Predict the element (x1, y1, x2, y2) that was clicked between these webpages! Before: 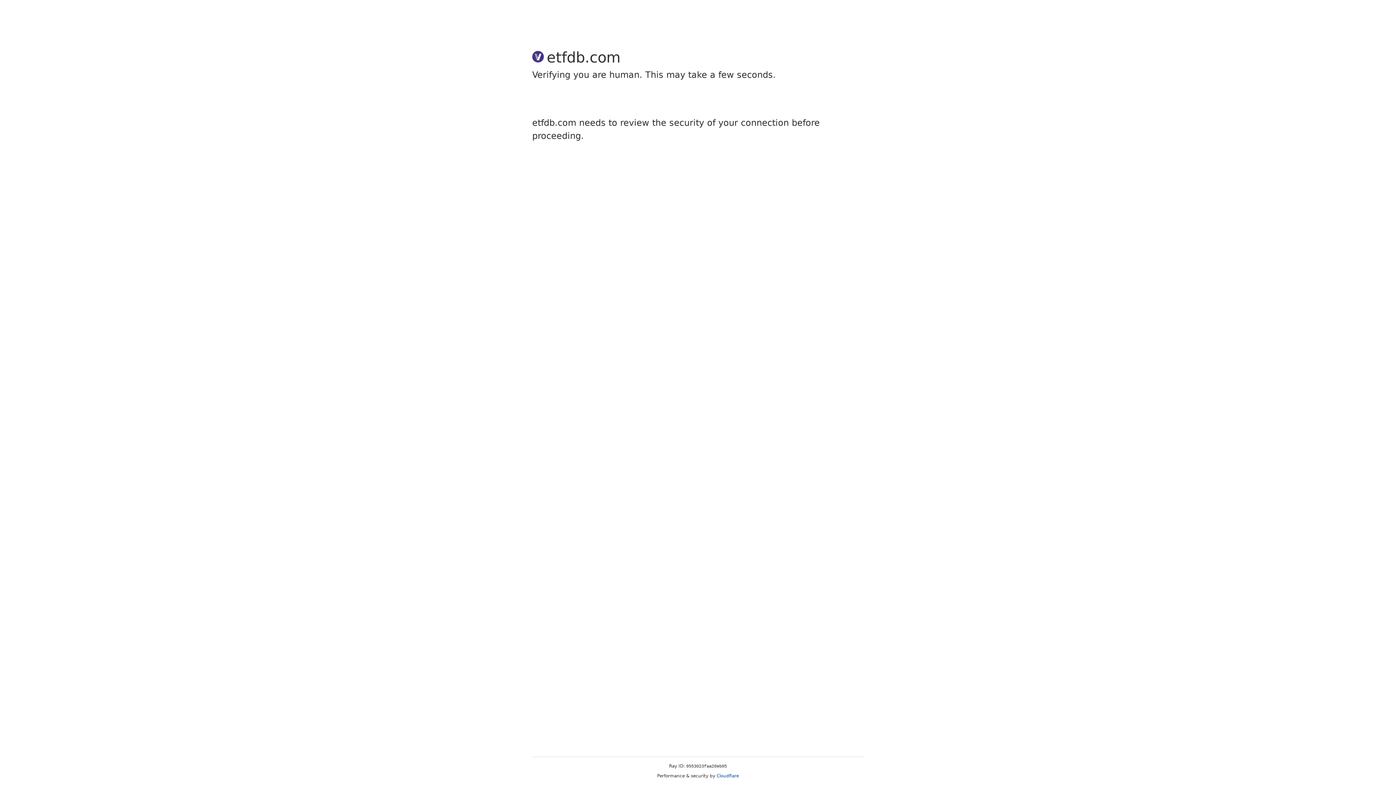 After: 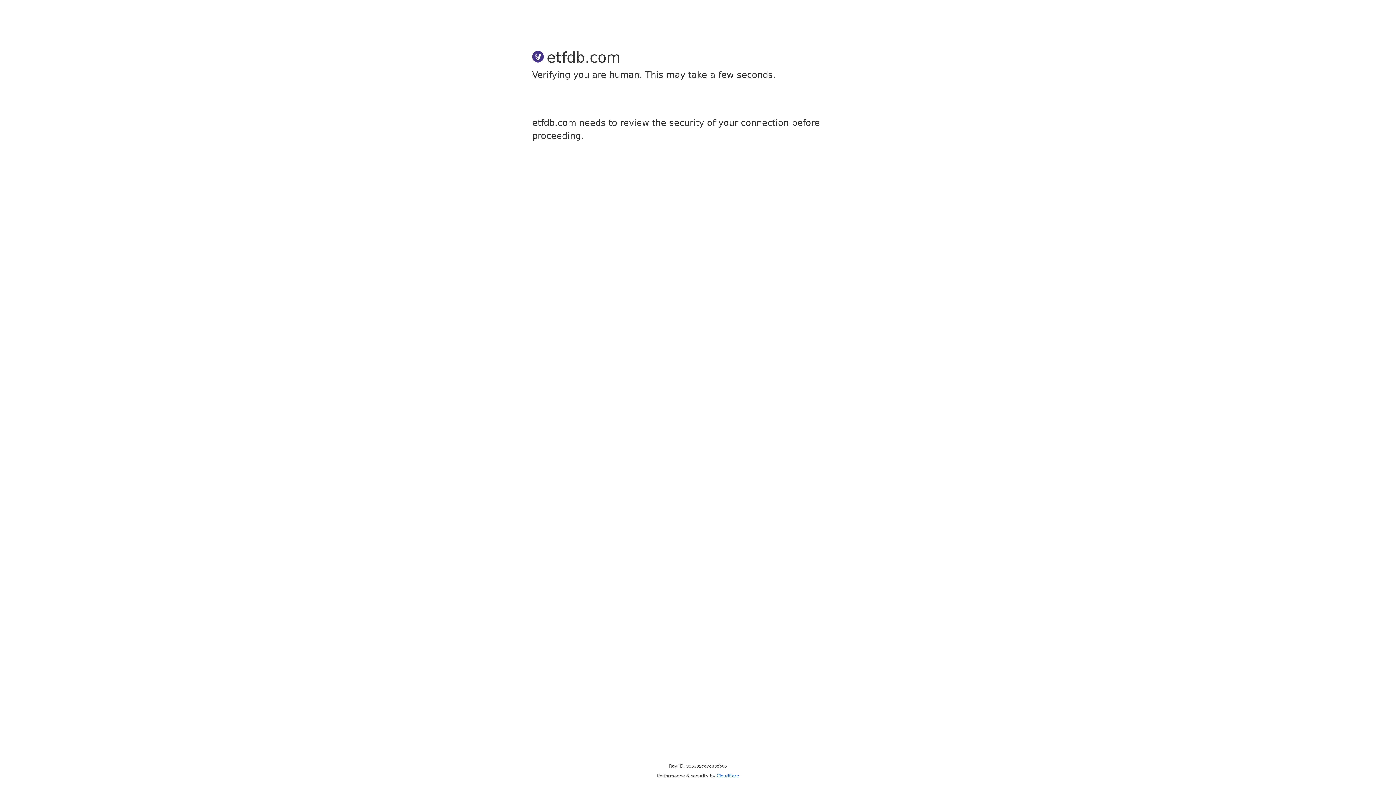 Action: label: Cloudflare bbox: (716, 773, 739, 778)